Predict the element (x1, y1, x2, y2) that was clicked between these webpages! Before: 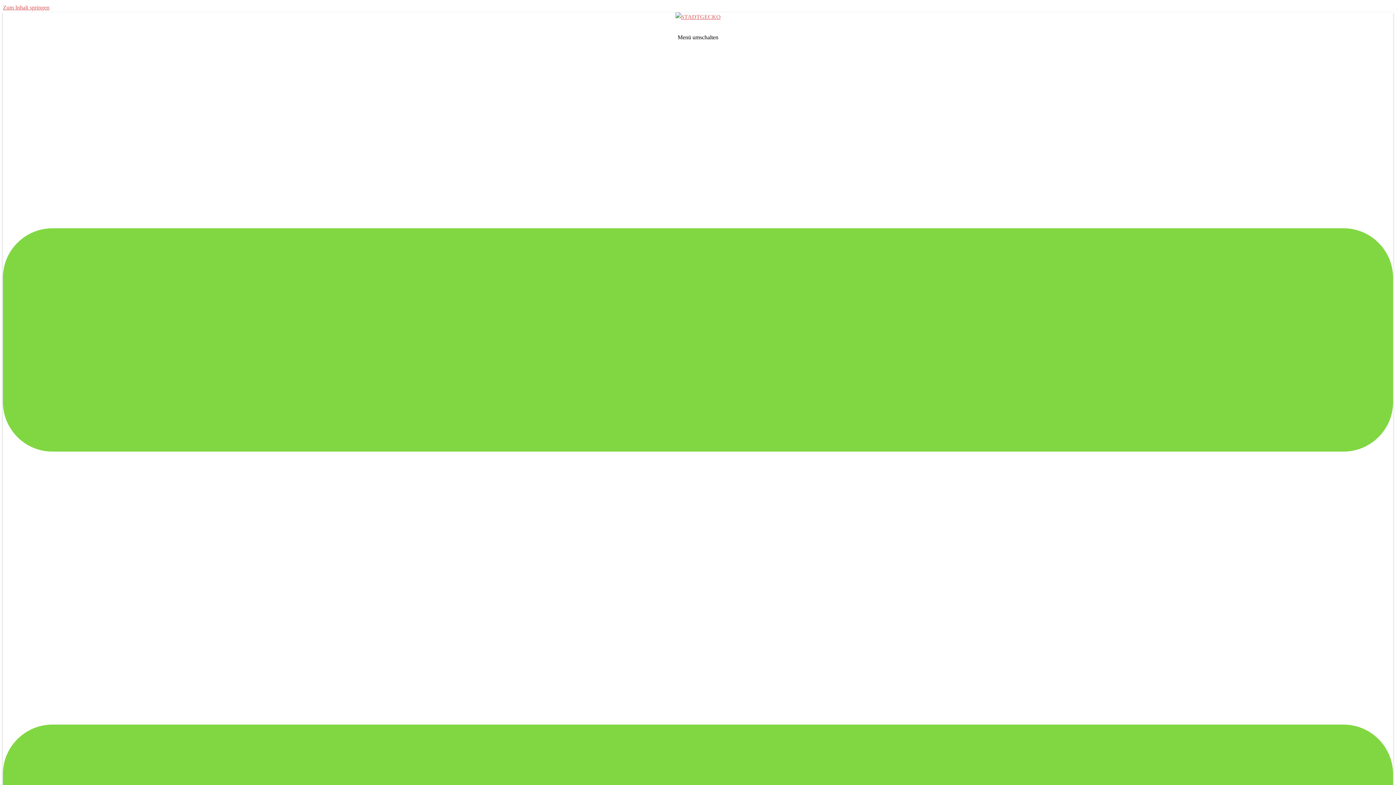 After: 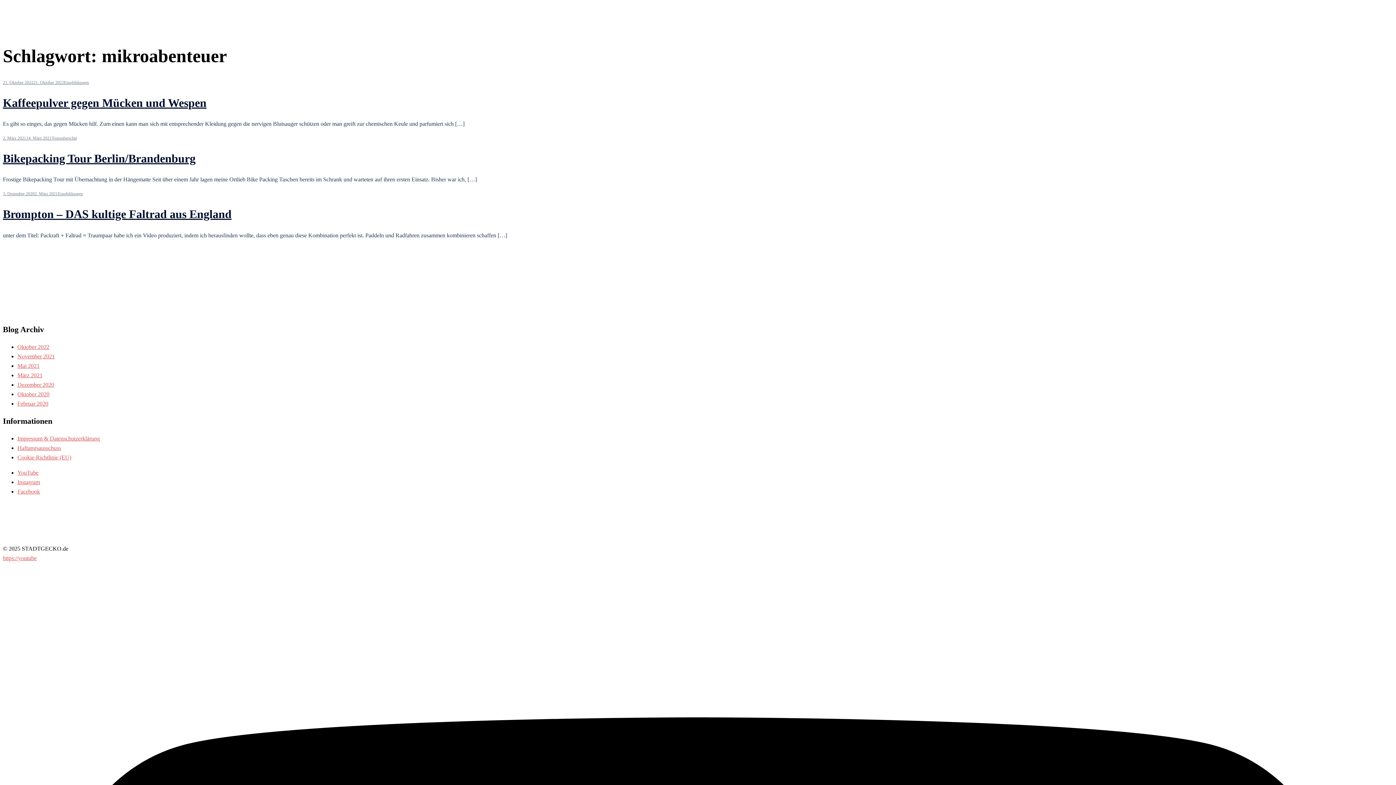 Action: label: Zum Inhalt springen bbox: (2, 4, 49, 10)